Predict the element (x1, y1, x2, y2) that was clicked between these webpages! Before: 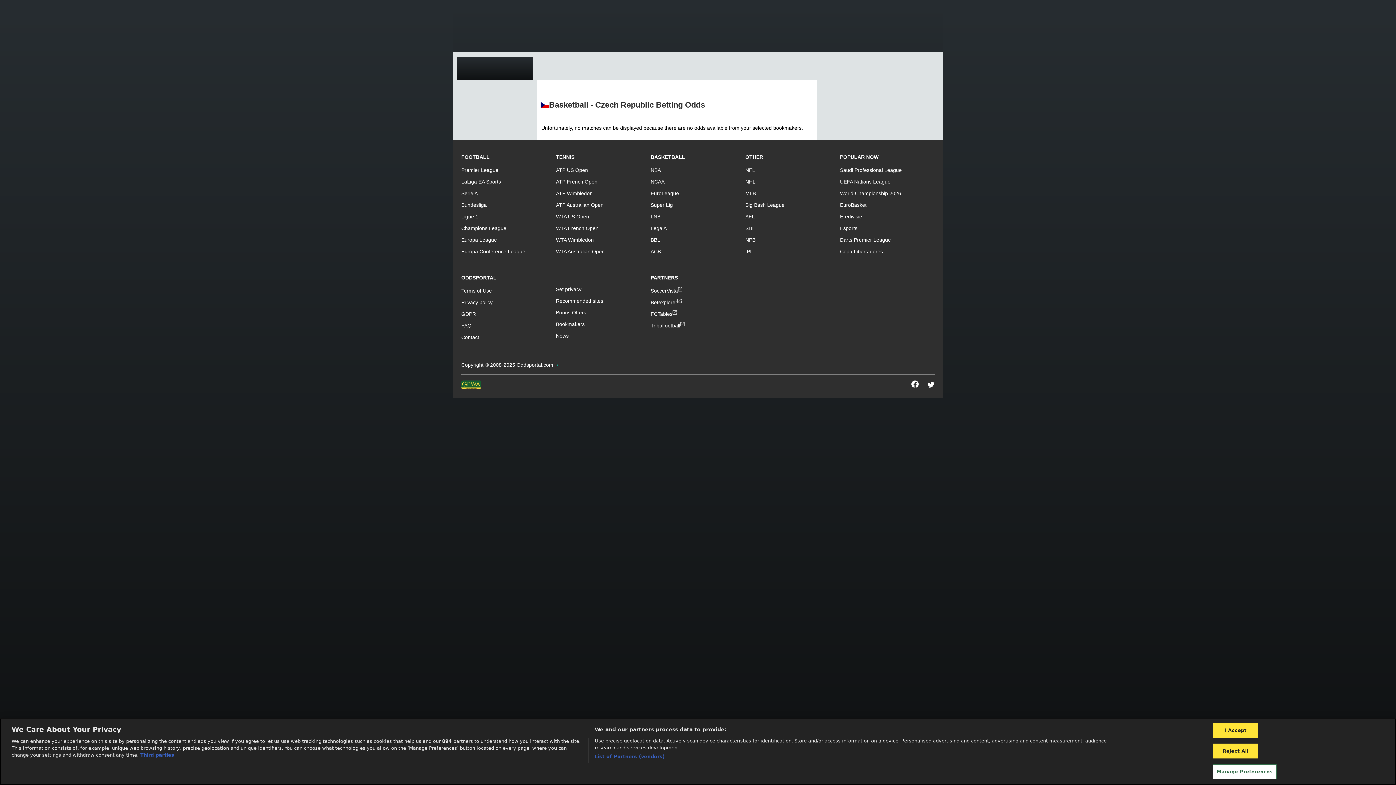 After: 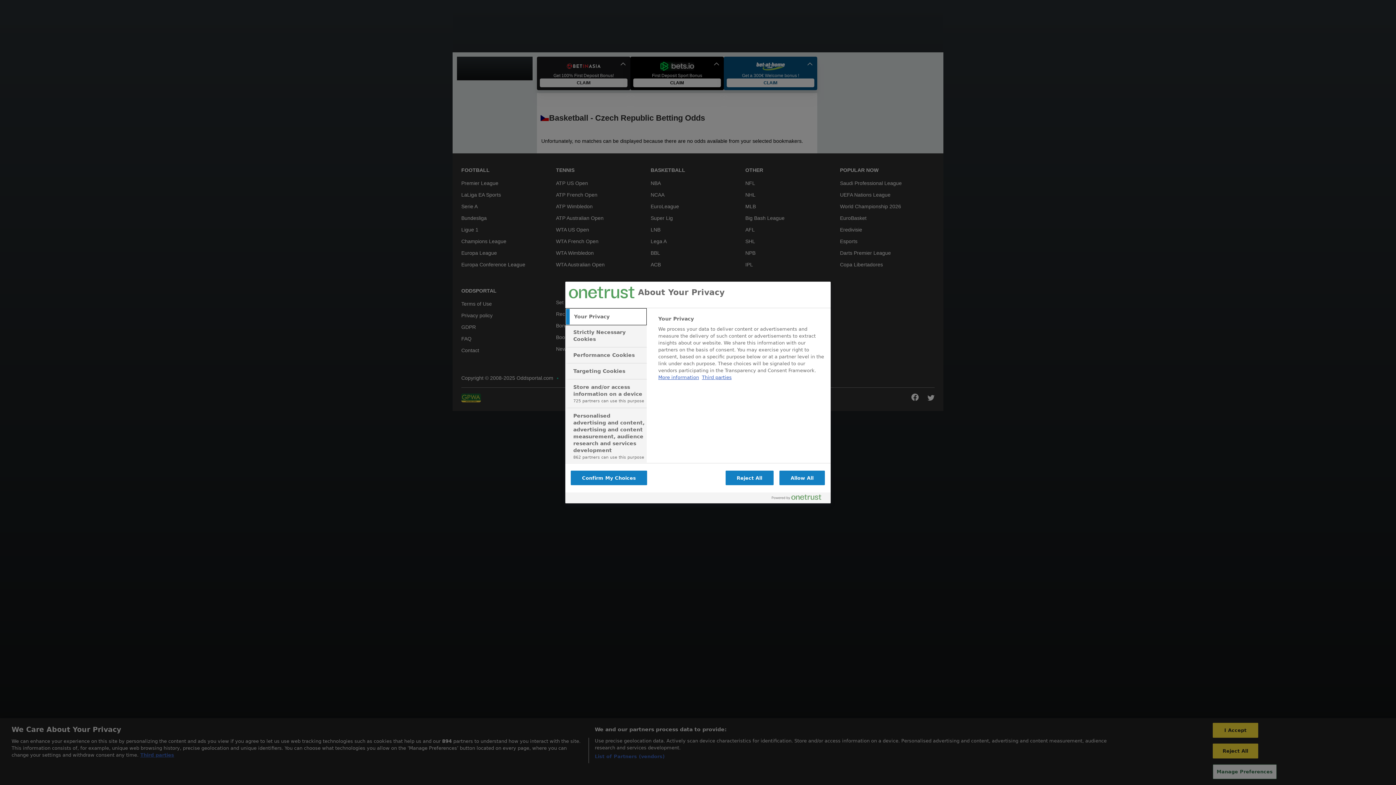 Action: label: Manage Preferences bbox: (1212, 764, 1277, 779)